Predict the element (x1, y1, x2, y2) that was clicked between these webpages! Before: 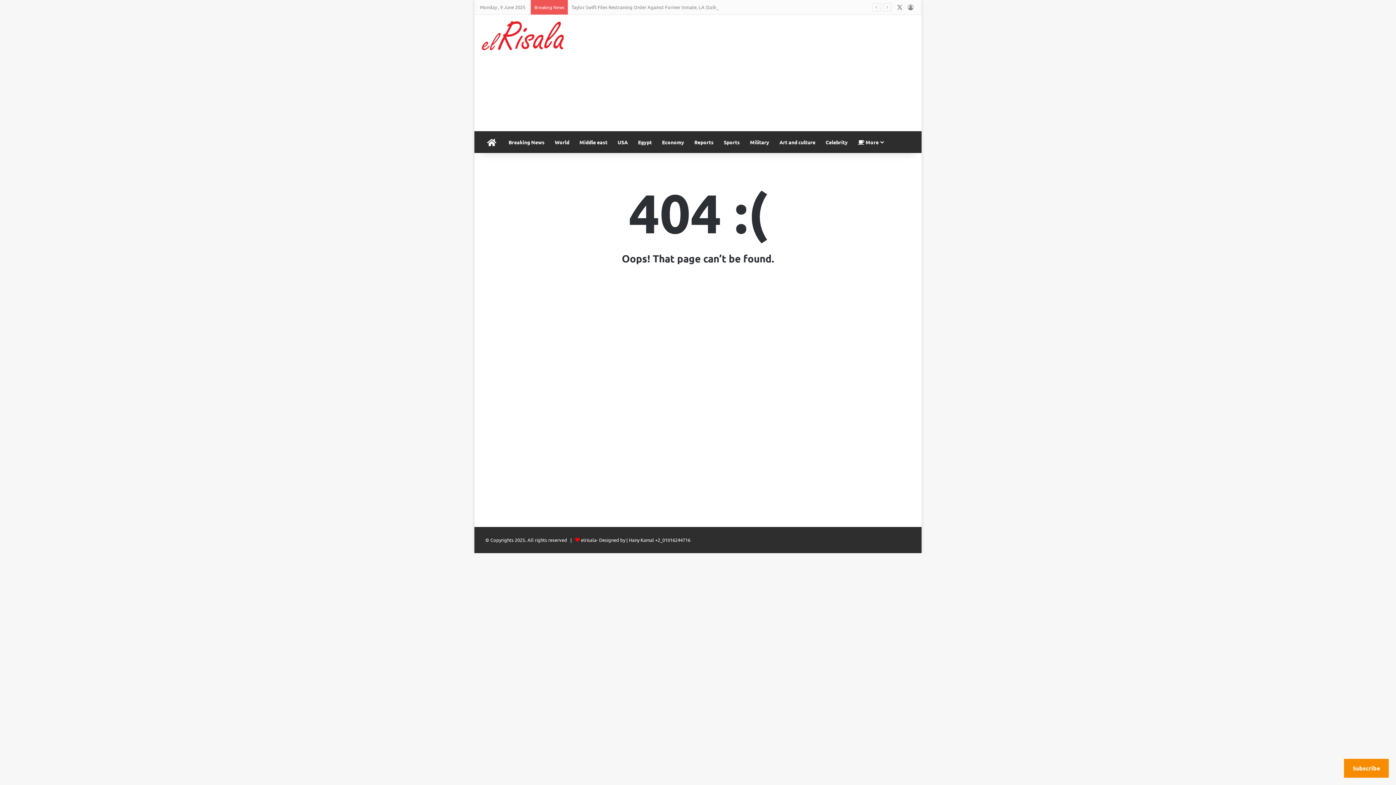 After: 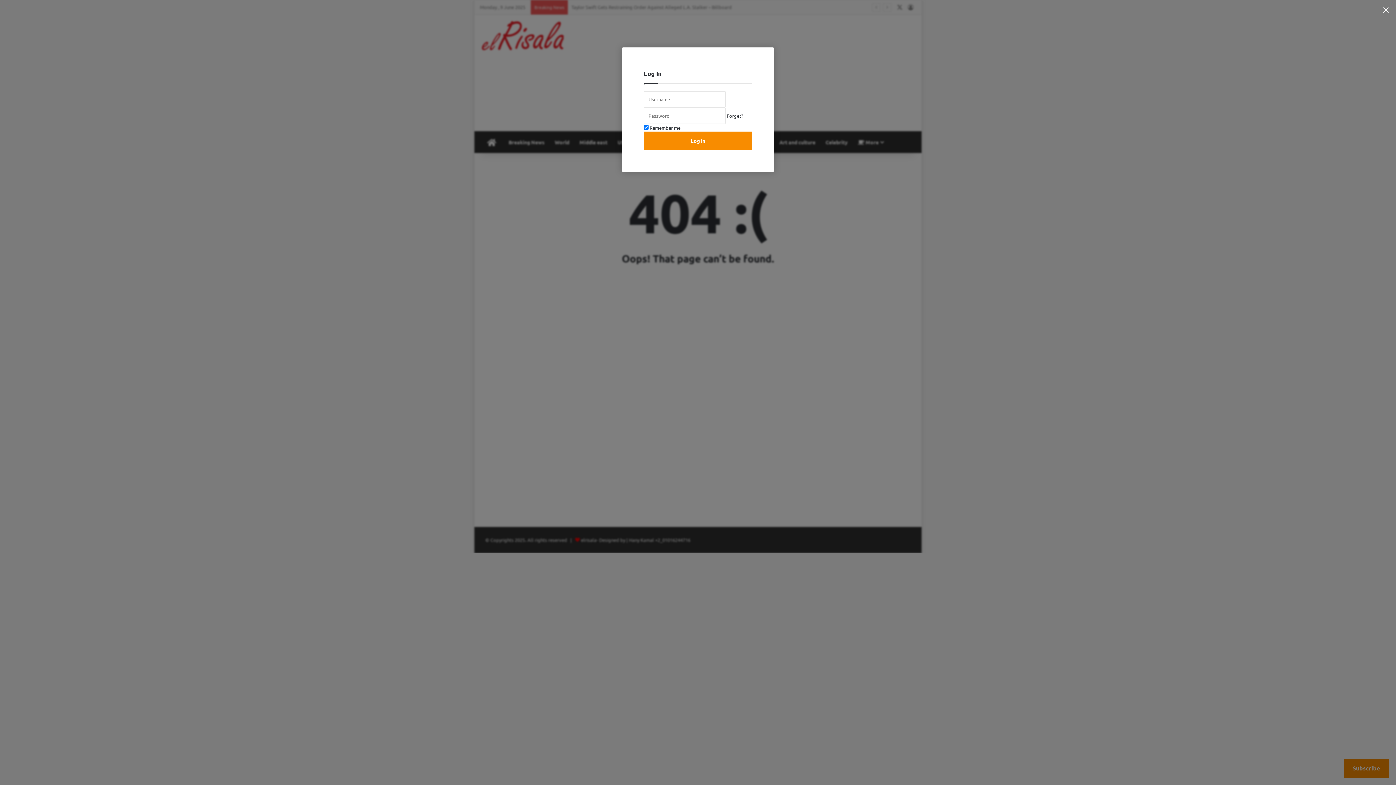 Action: label: Log In bbox: (905, 0, 916, 14)